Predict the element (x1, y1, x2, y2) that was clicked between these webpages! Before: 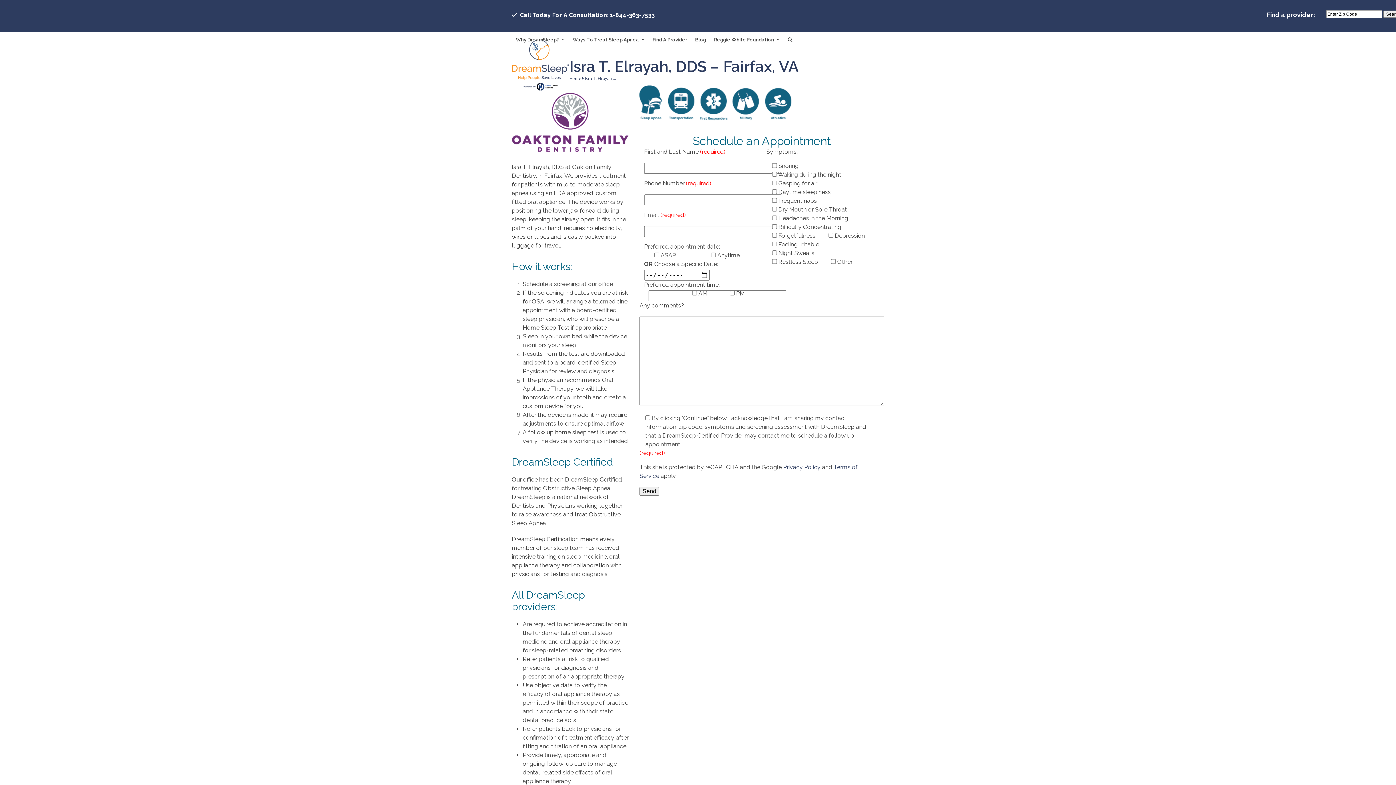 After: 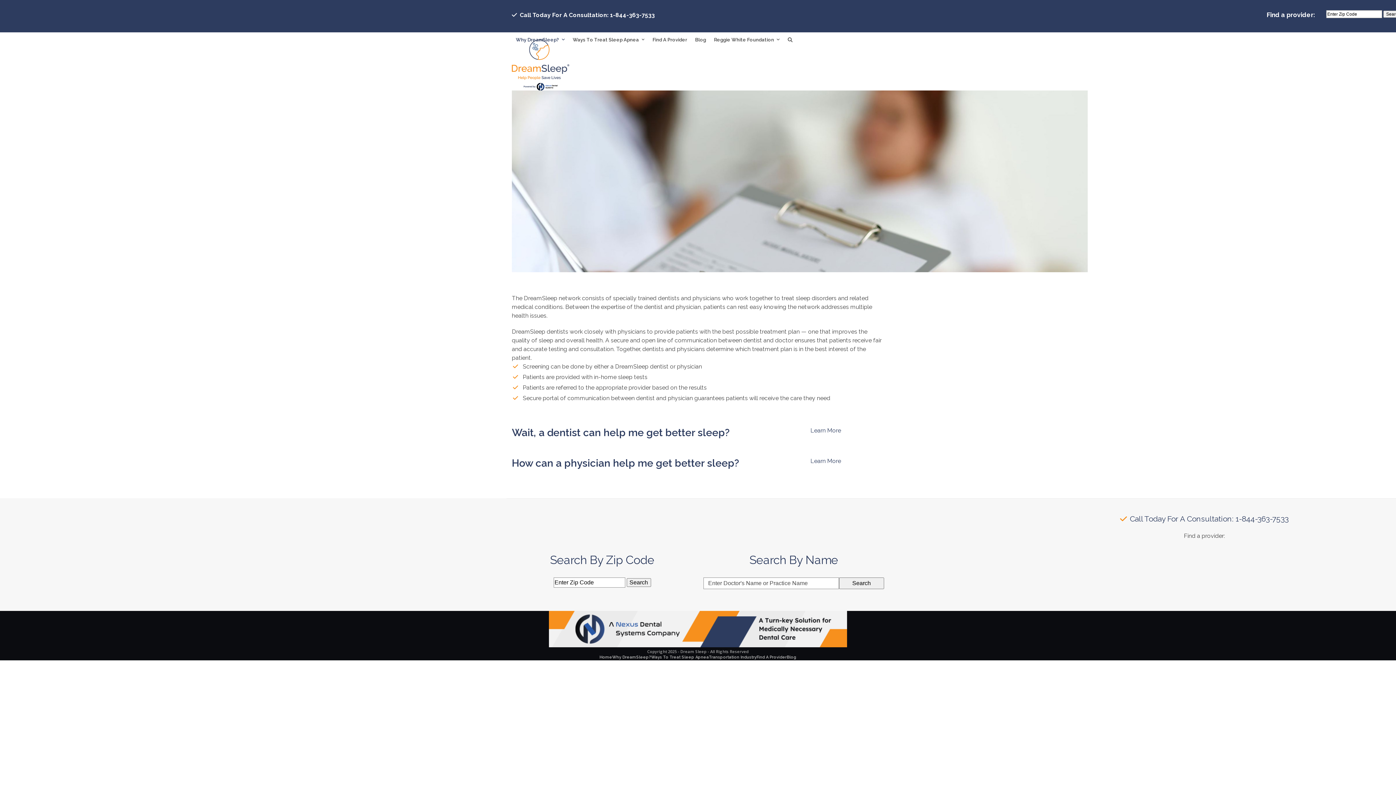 Action: bbox: (512, 30, 568, 48) label: Why DreamSleep? 